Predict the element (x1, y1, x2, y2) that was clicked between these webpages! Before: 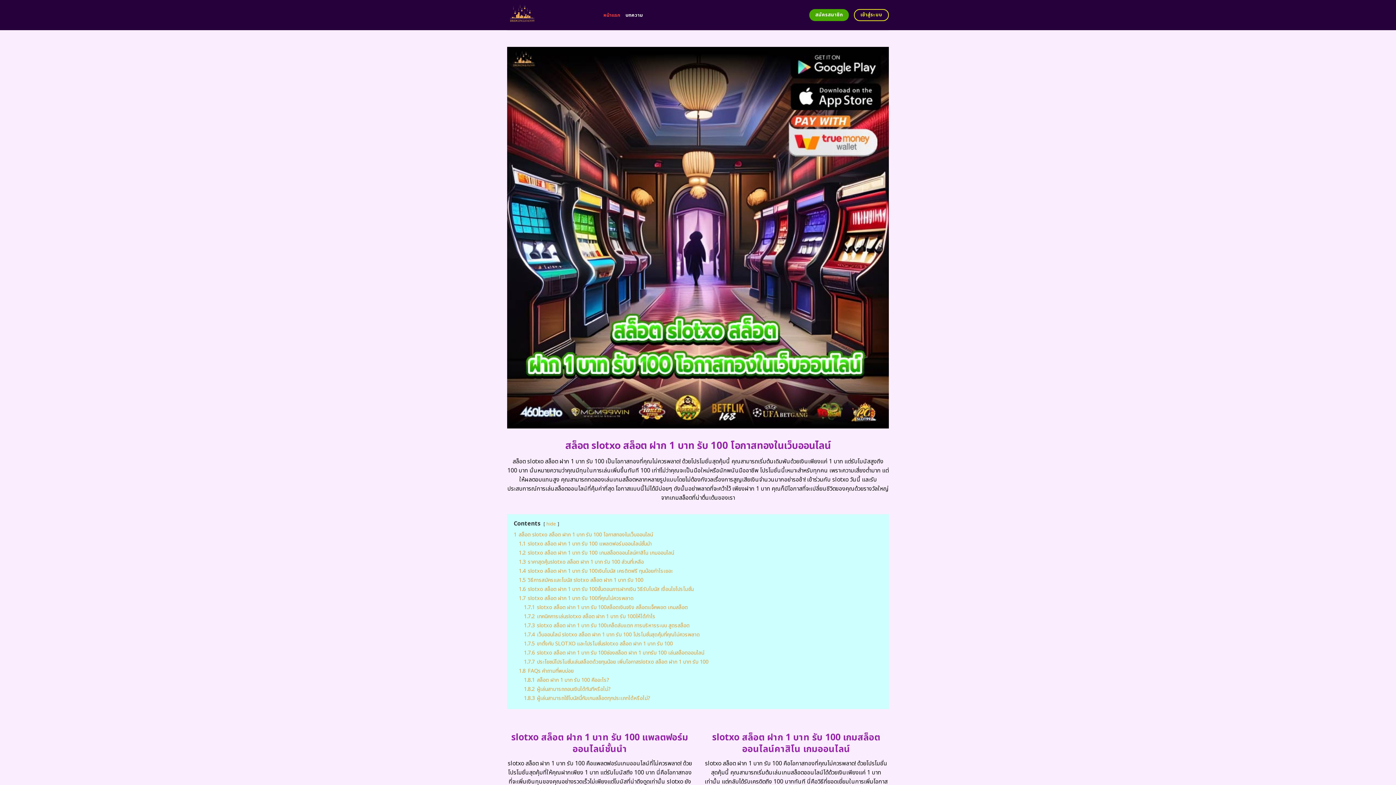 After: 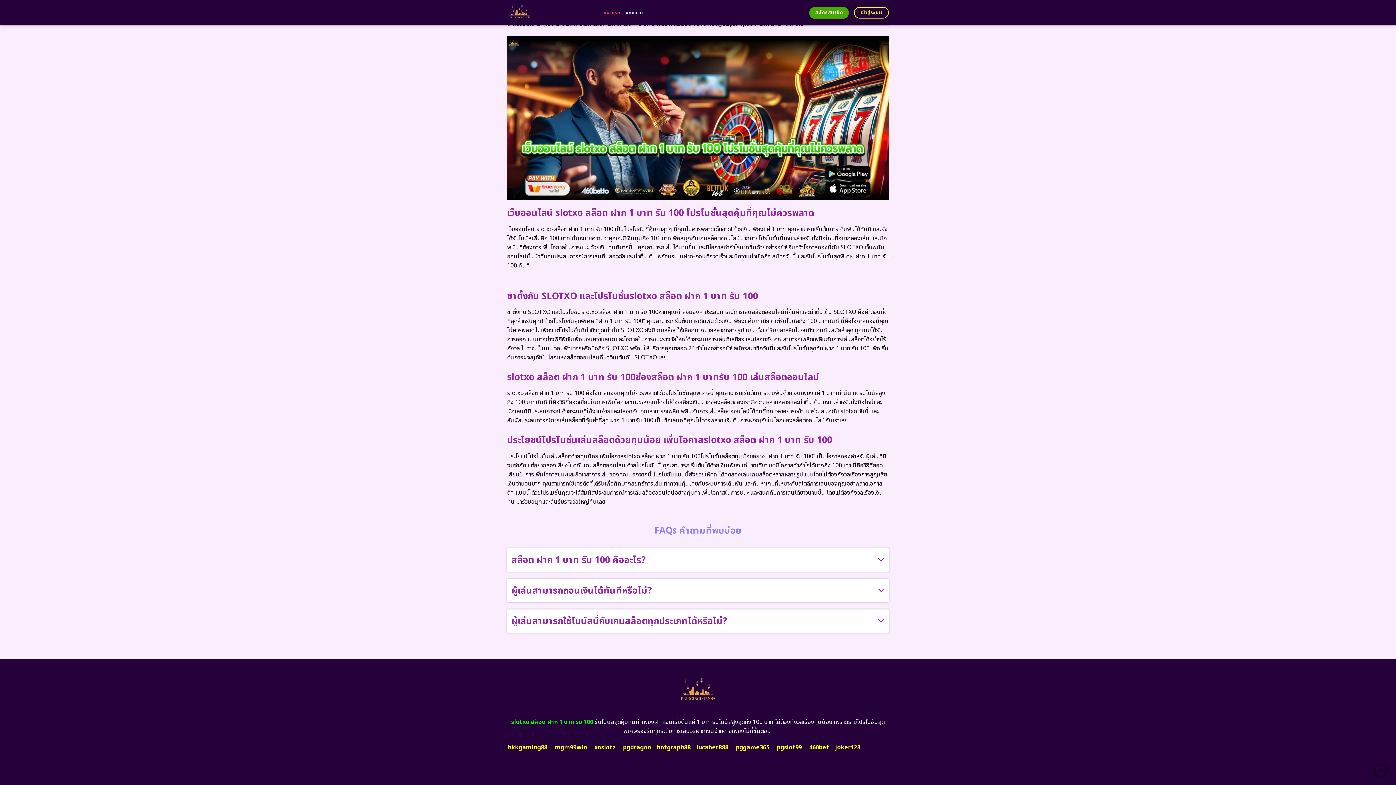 Action: bbox: (524, 649, 704, 656) label: 1.7.6 slotxo สล็อต ฝาก 1 บาท รับ 100ช่องสล็อต ฝาก 1 บาทรับ 100 เล่นสล็อตออนไลน์